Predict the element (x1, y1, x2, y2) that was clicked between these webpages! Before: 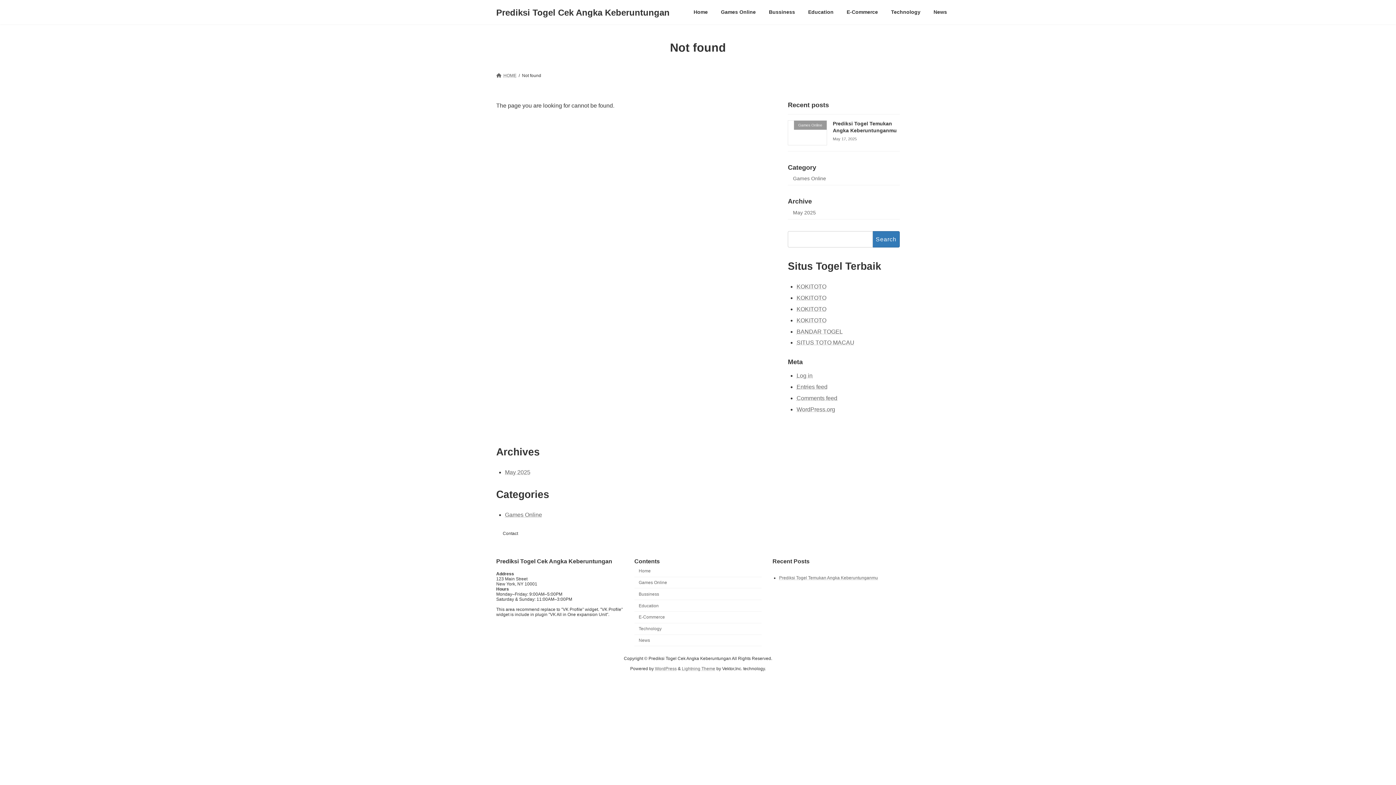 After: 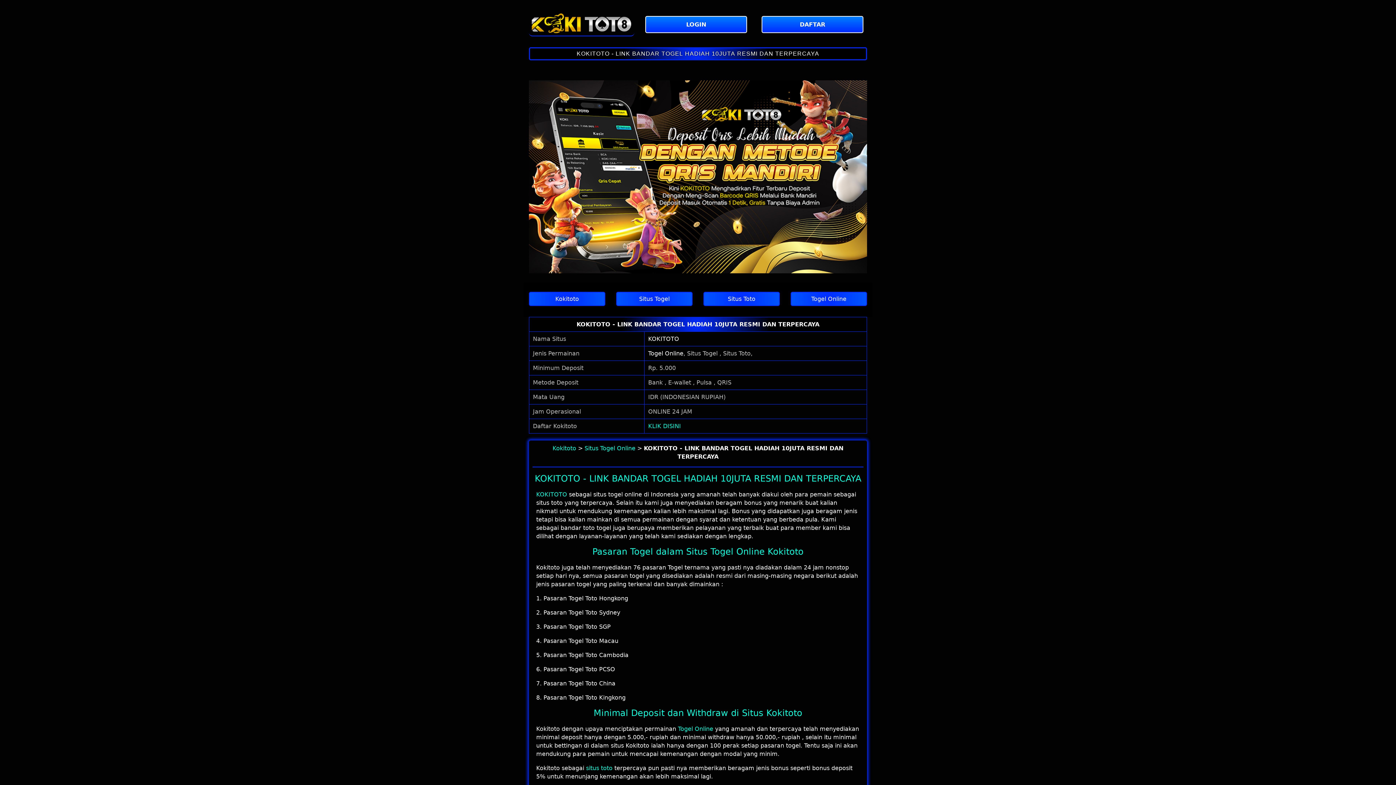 Action: label: BANDAR TOGEL bbox: (796, 328, 842, 334)